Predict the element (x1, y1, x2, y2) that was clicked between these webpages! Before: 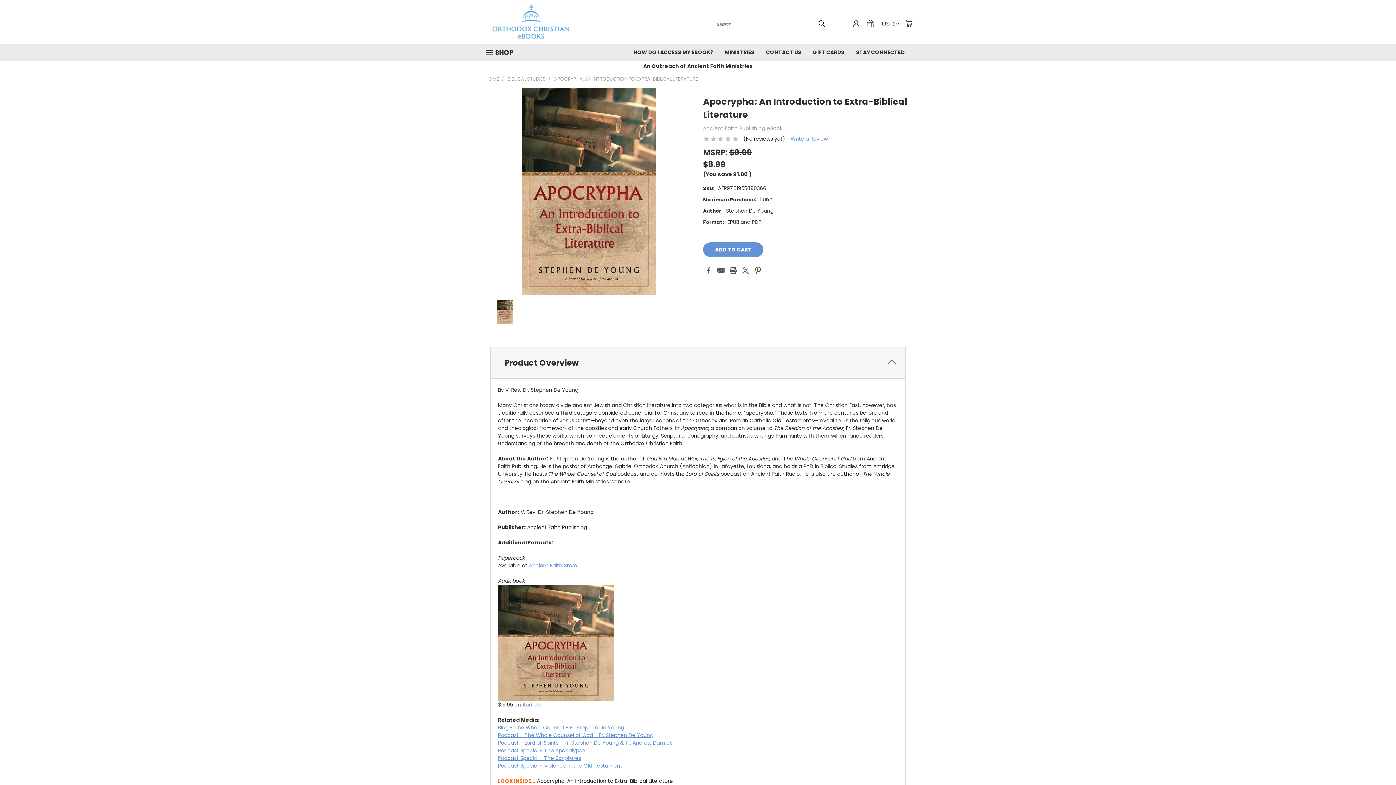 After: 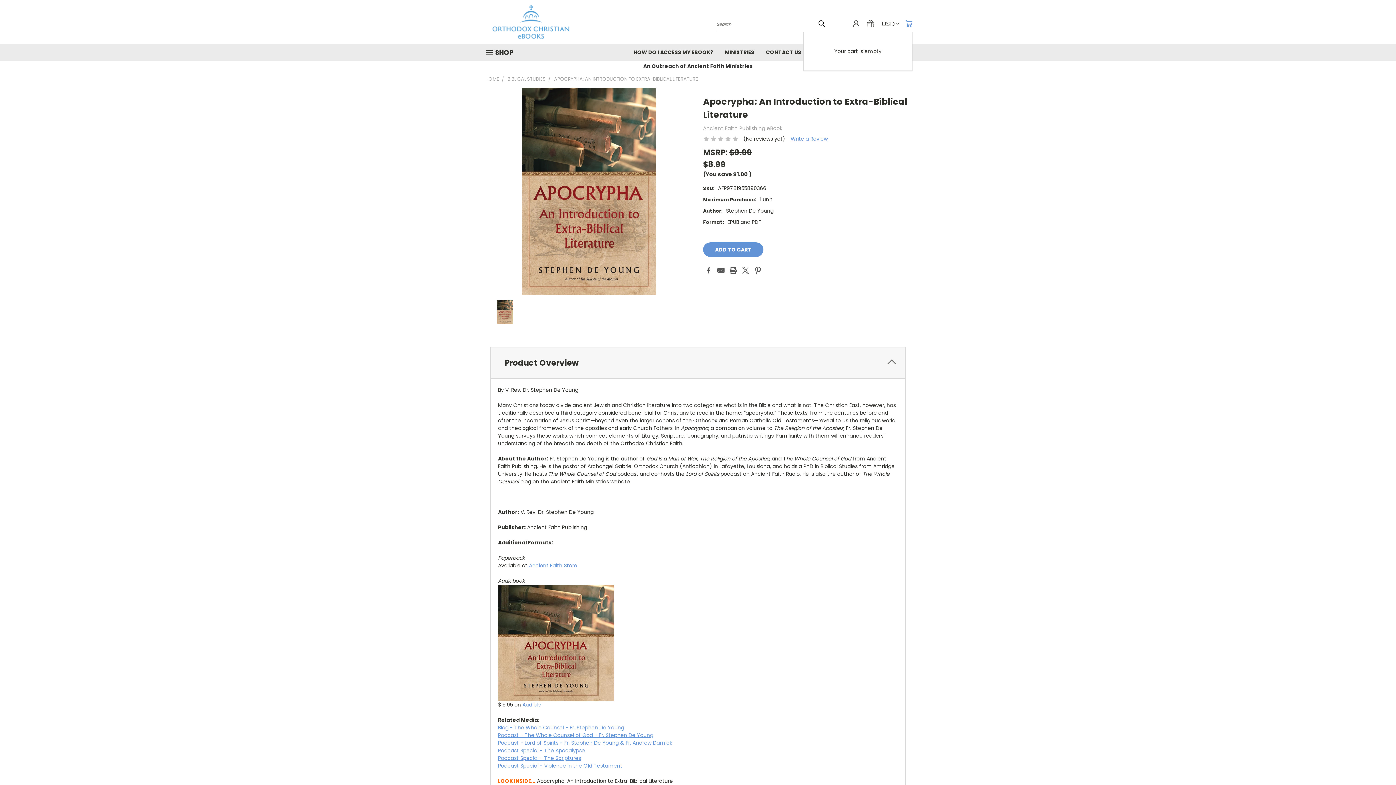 Action: bbox: (905, 20, 912, 27) label: Cart with 0 items